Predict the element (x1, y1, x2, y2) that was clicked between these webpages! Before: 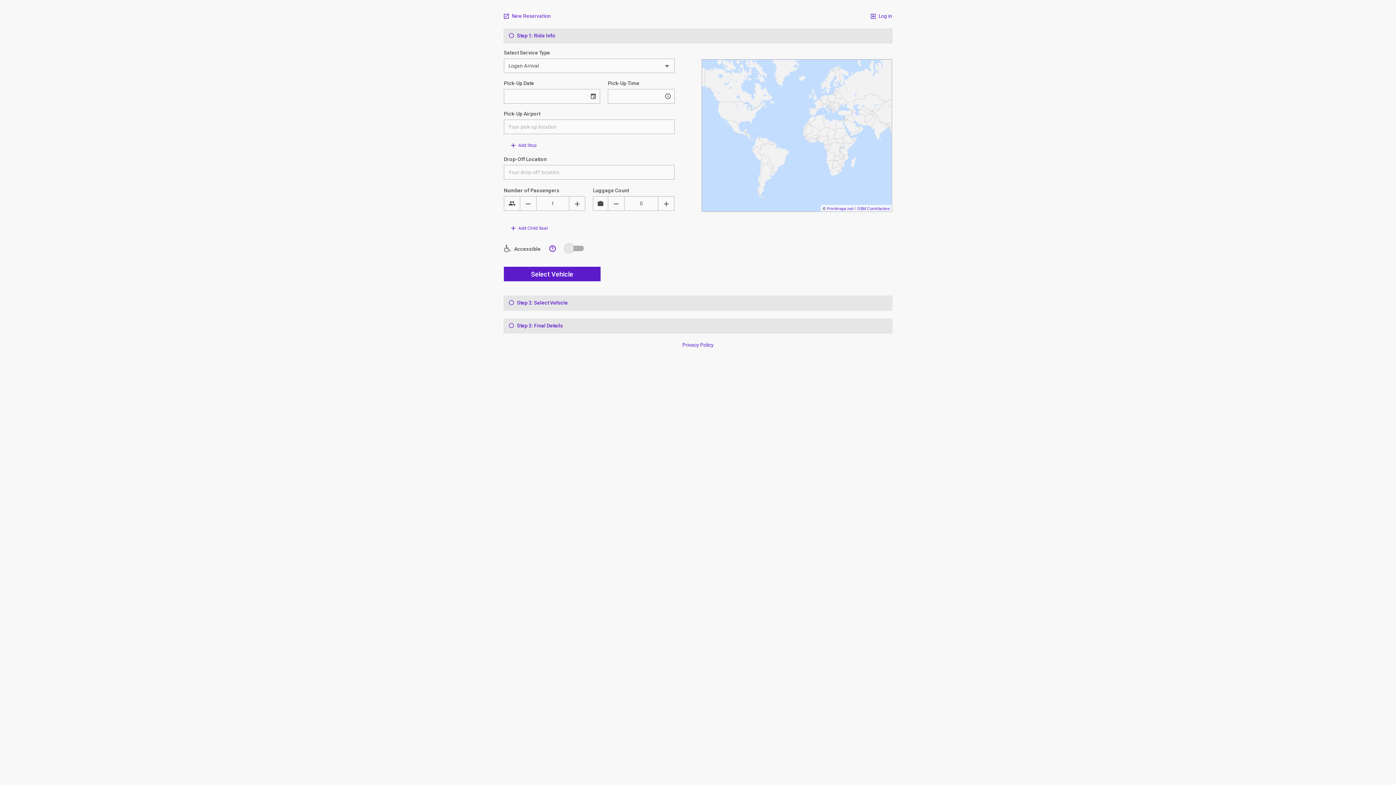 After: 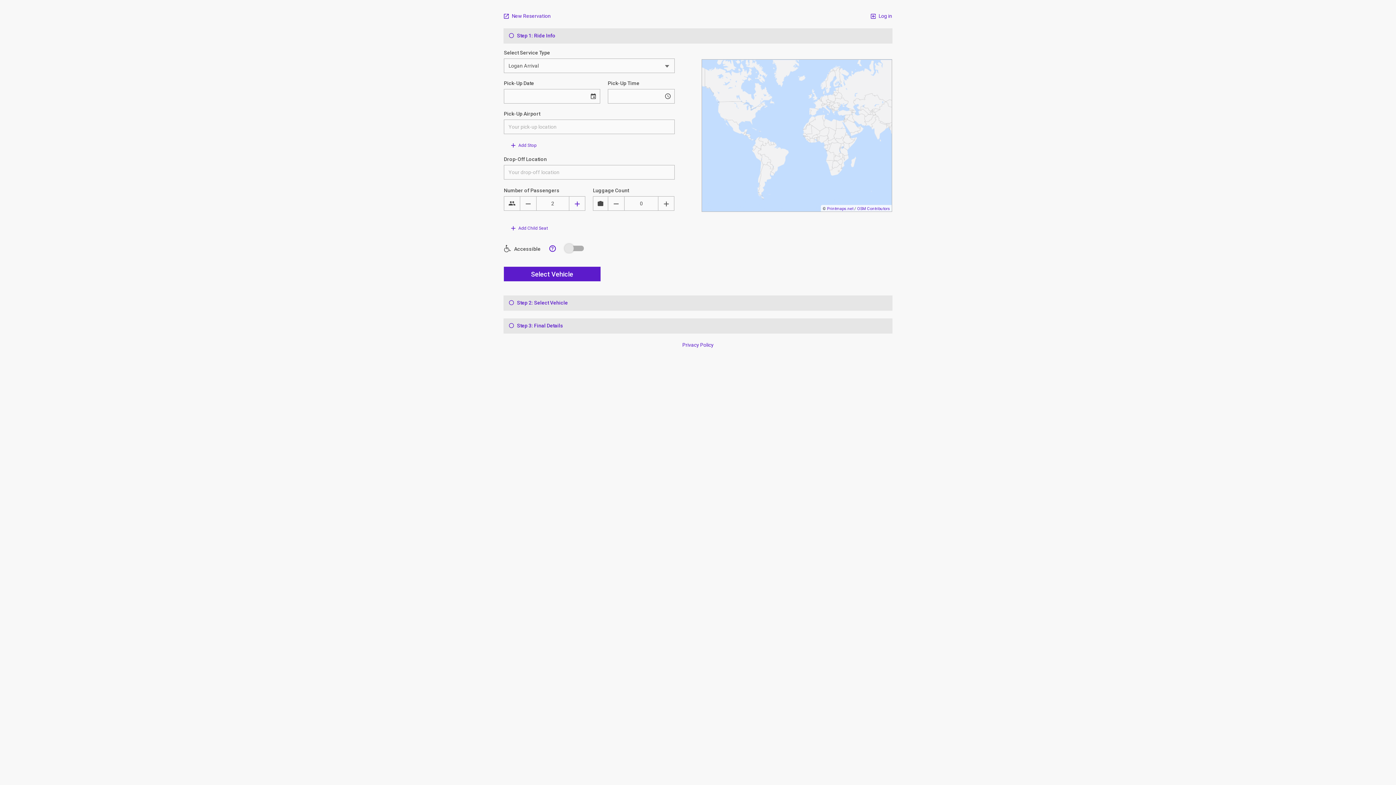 Action: bbox: (569, 196, 585, 210)